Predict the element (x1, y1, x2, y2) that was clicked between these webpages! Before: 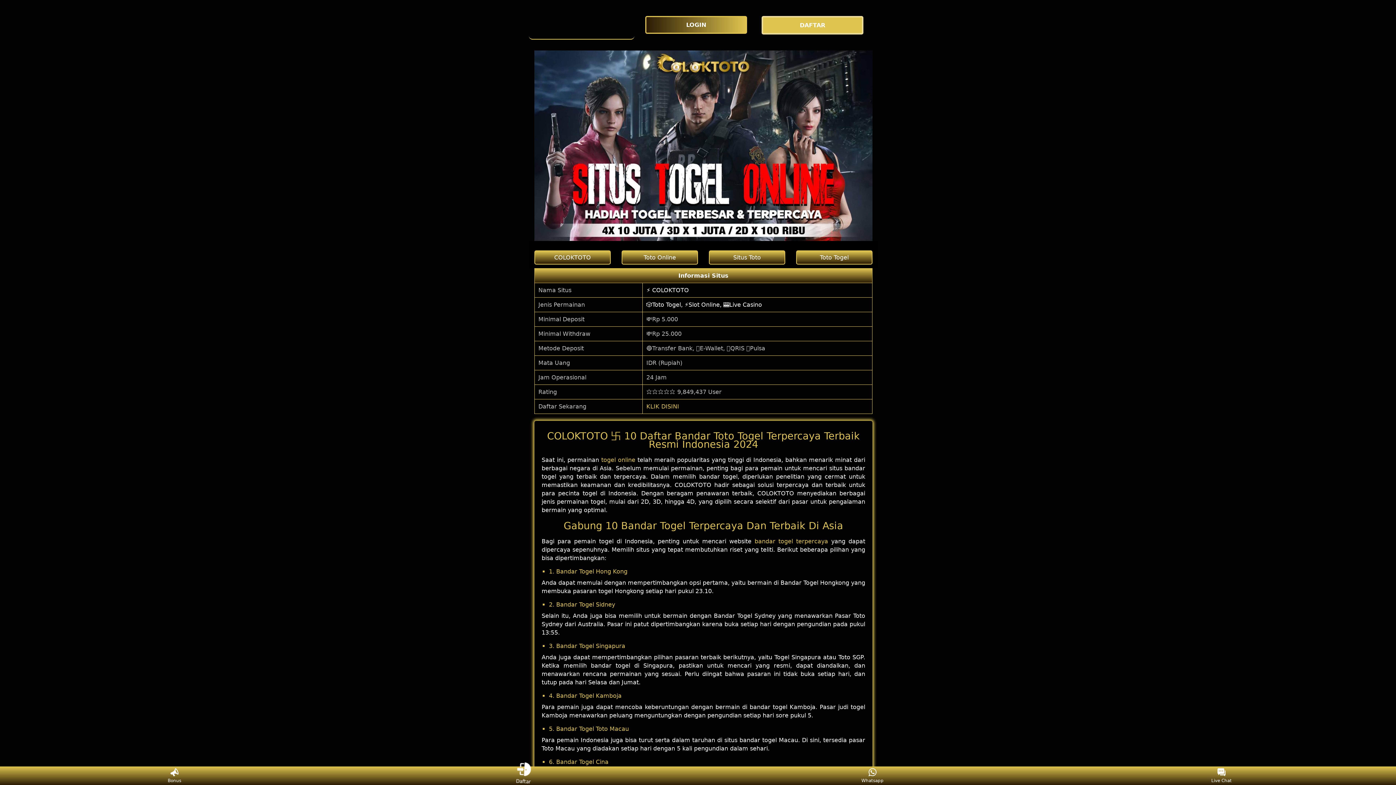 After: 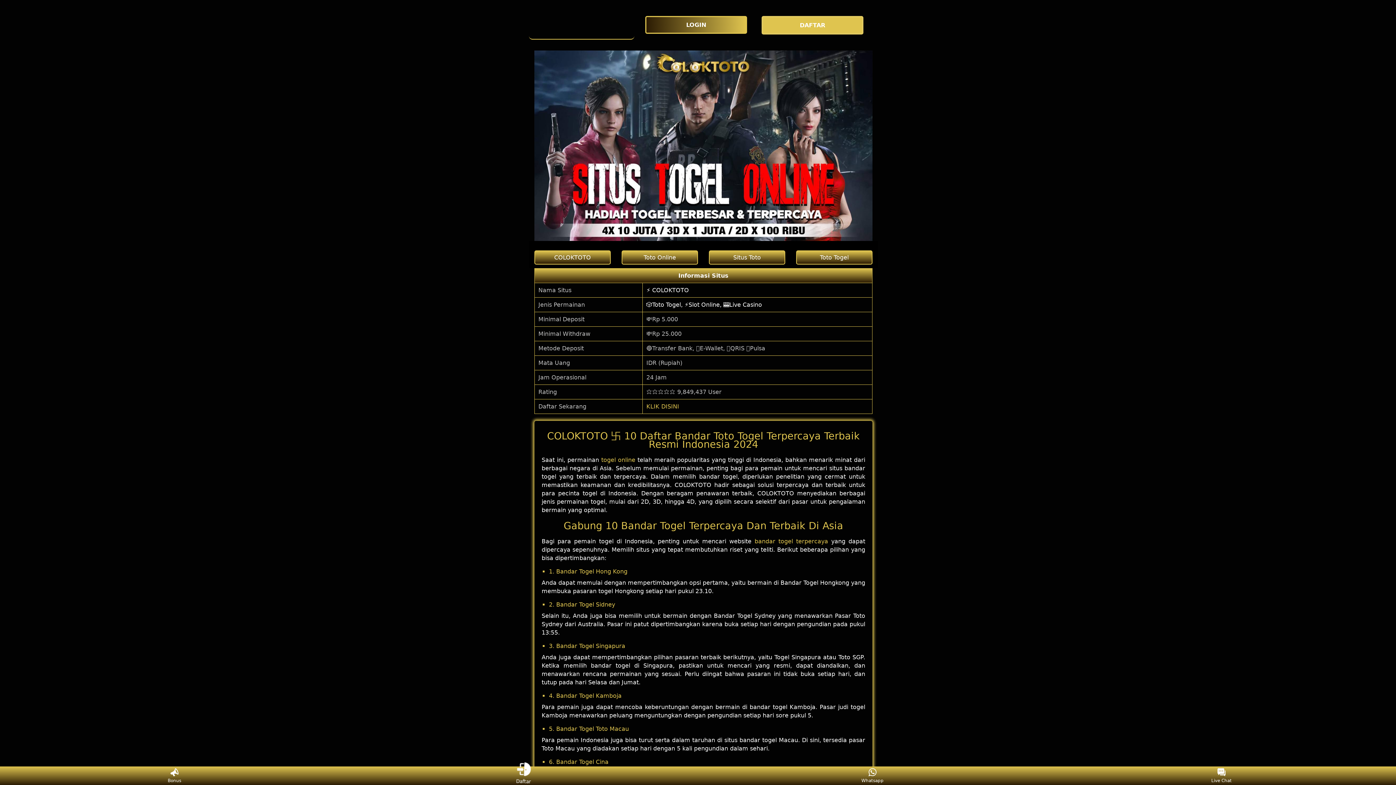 Action: label: Toto Togel bbox: (796, 250, 872, 264)